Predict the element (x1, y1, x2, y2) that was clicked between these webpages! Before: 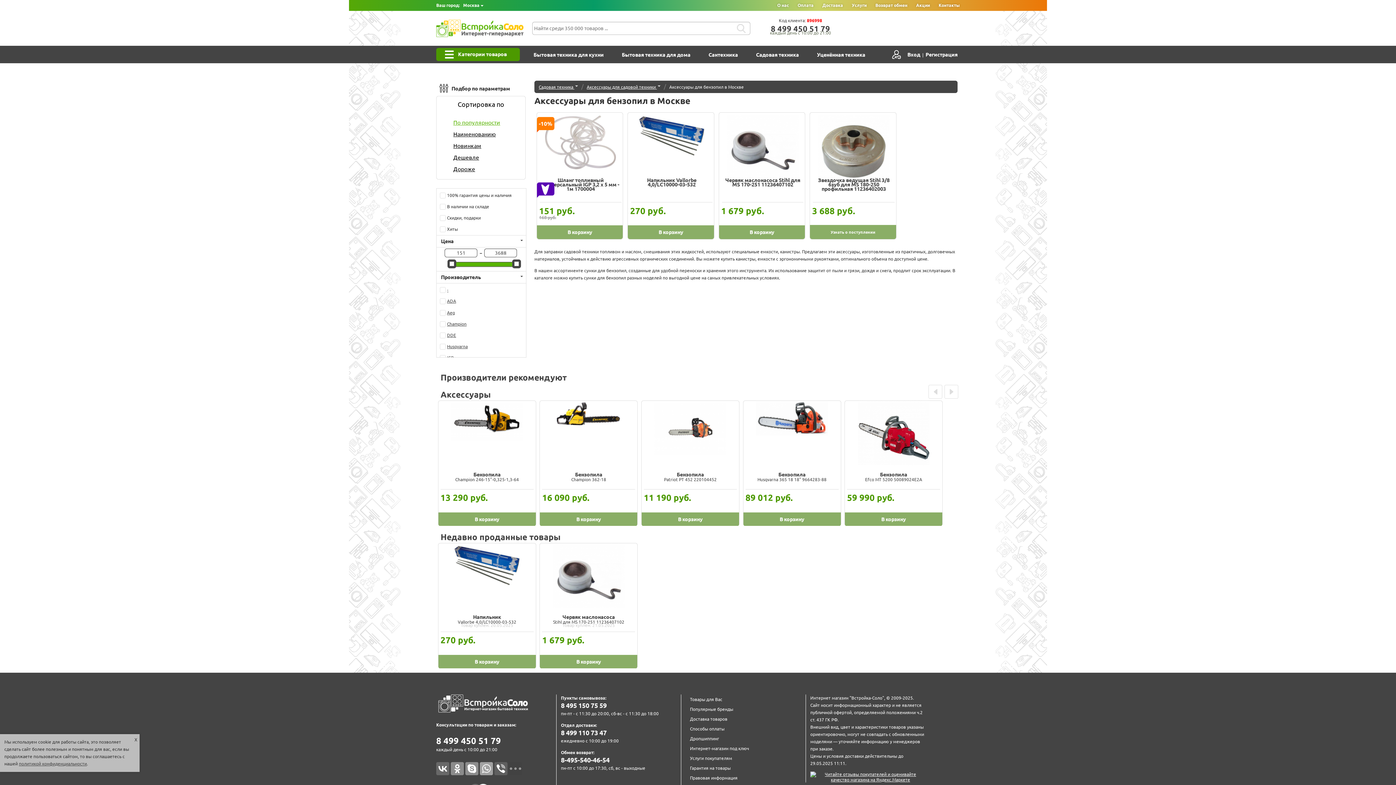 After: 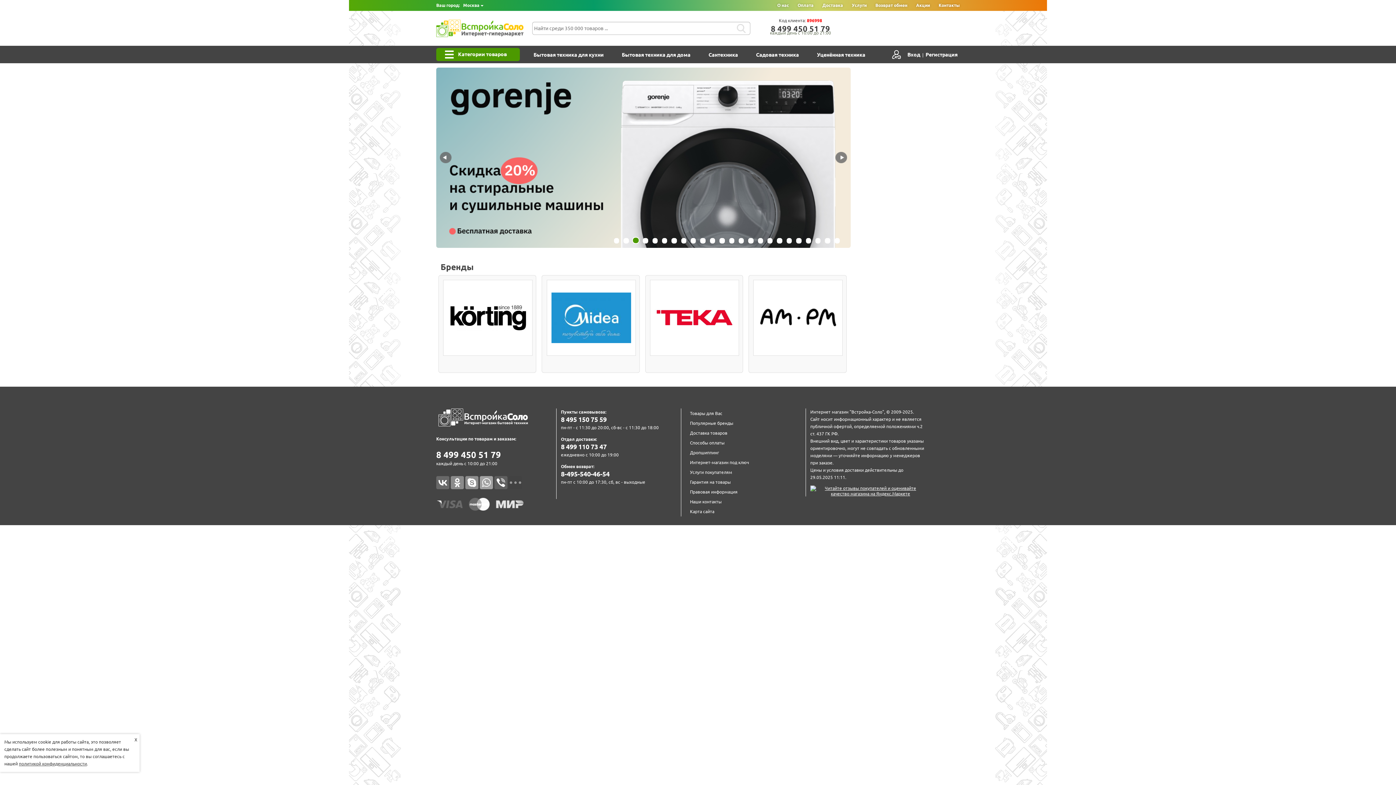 Action: label: Популярные бренды bbox: (688, 706, 798, 712)